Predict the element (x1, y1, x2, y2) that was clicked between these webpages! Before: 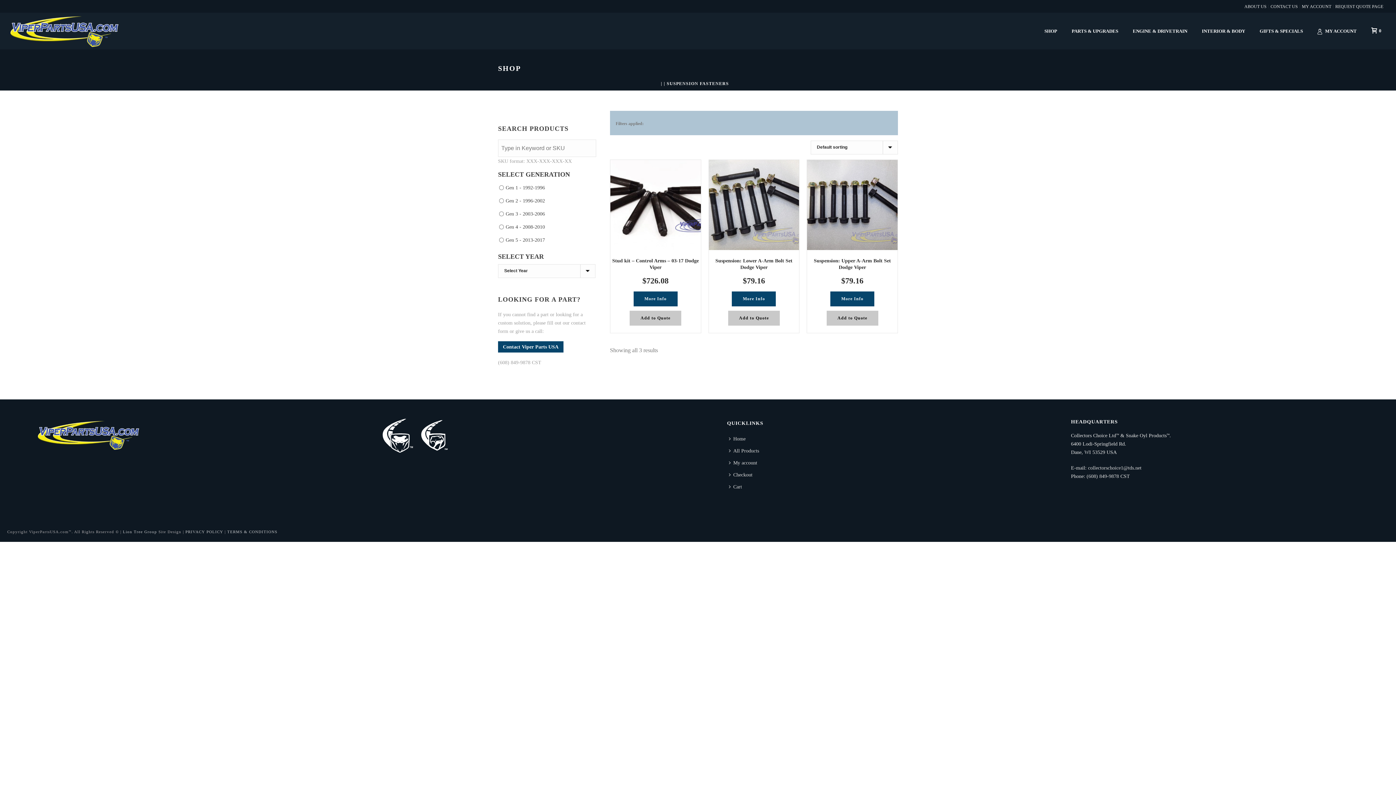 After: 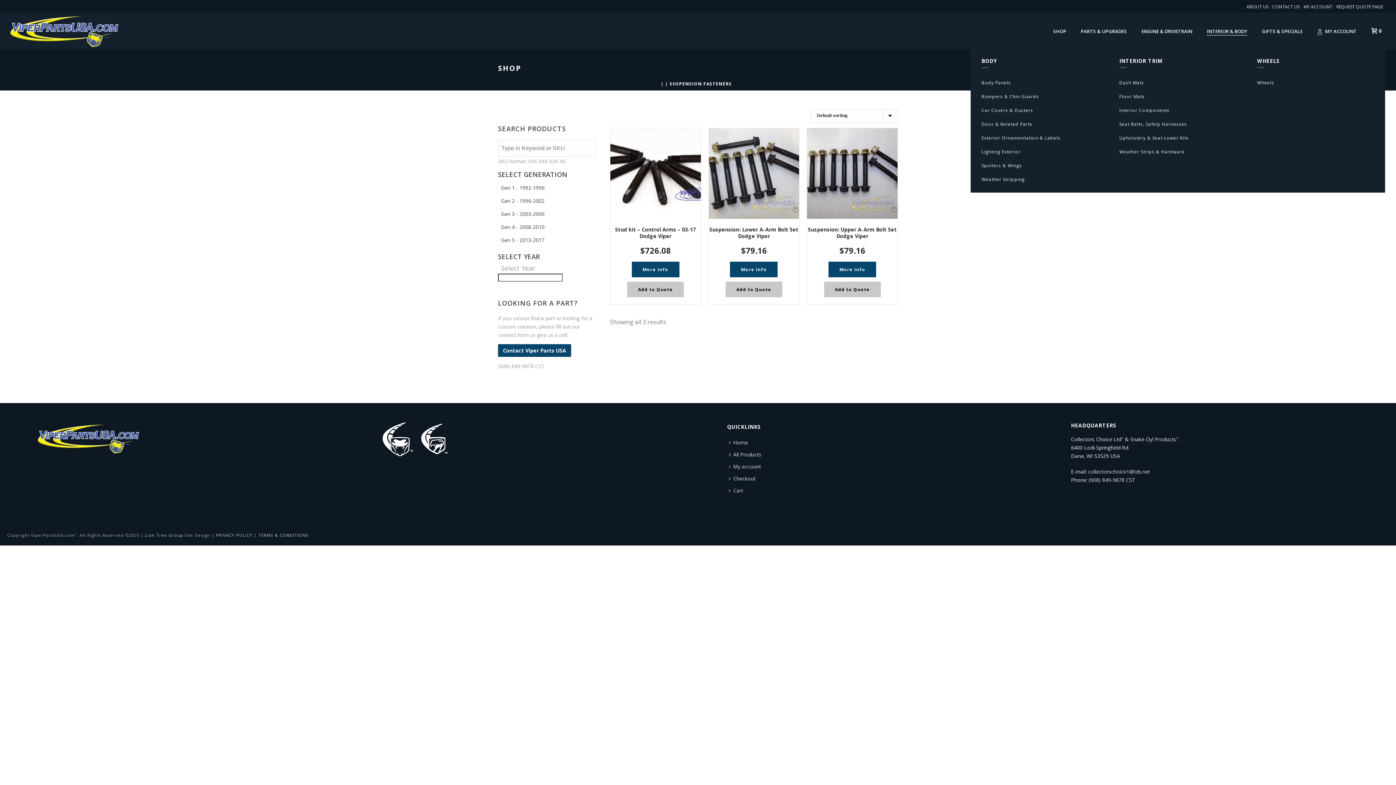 Action: bbox: (1194, 26, 1252, 35) label: INTERIOR & BODY